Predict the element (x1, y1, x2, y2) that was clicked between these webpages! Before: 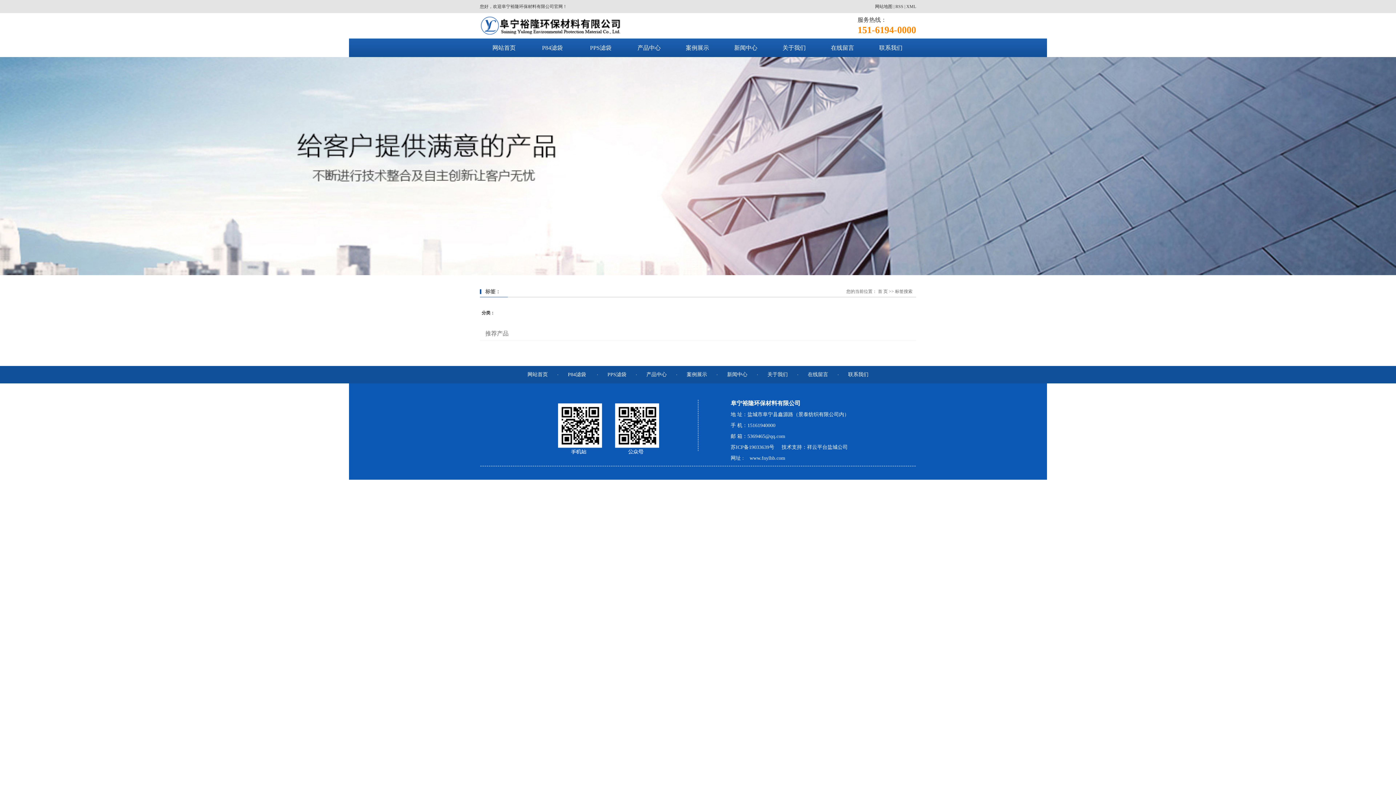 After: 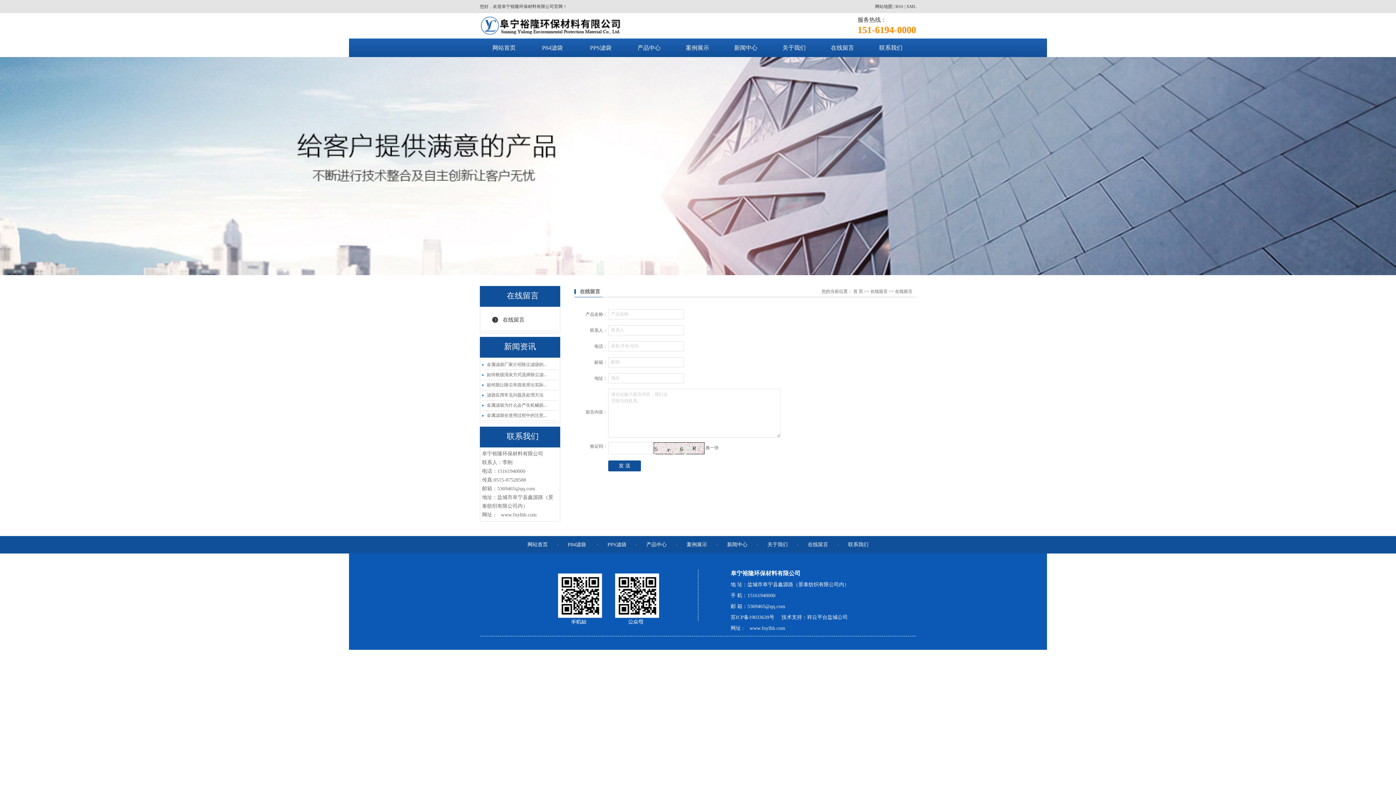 Action: label: 在线留言 bbox: (818, 38, 866, 57)